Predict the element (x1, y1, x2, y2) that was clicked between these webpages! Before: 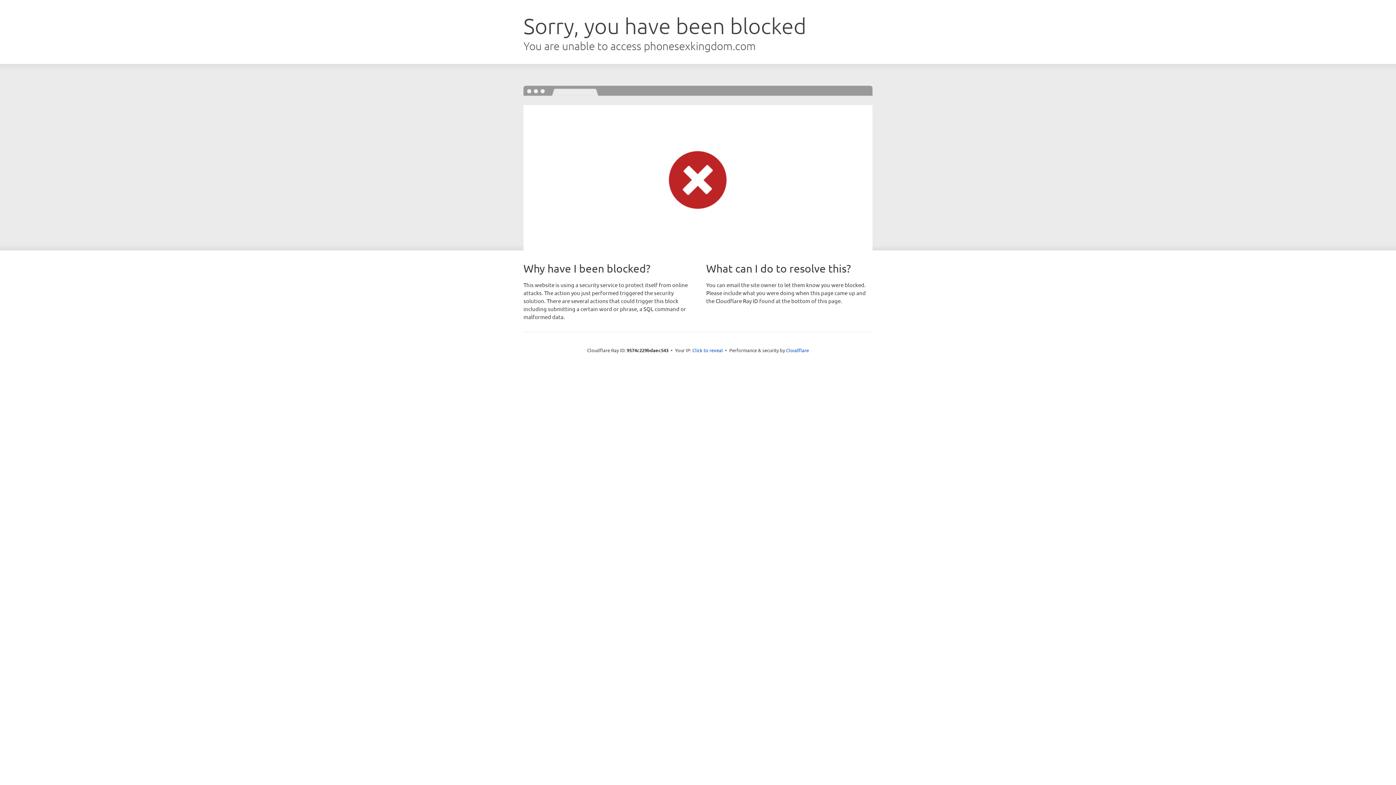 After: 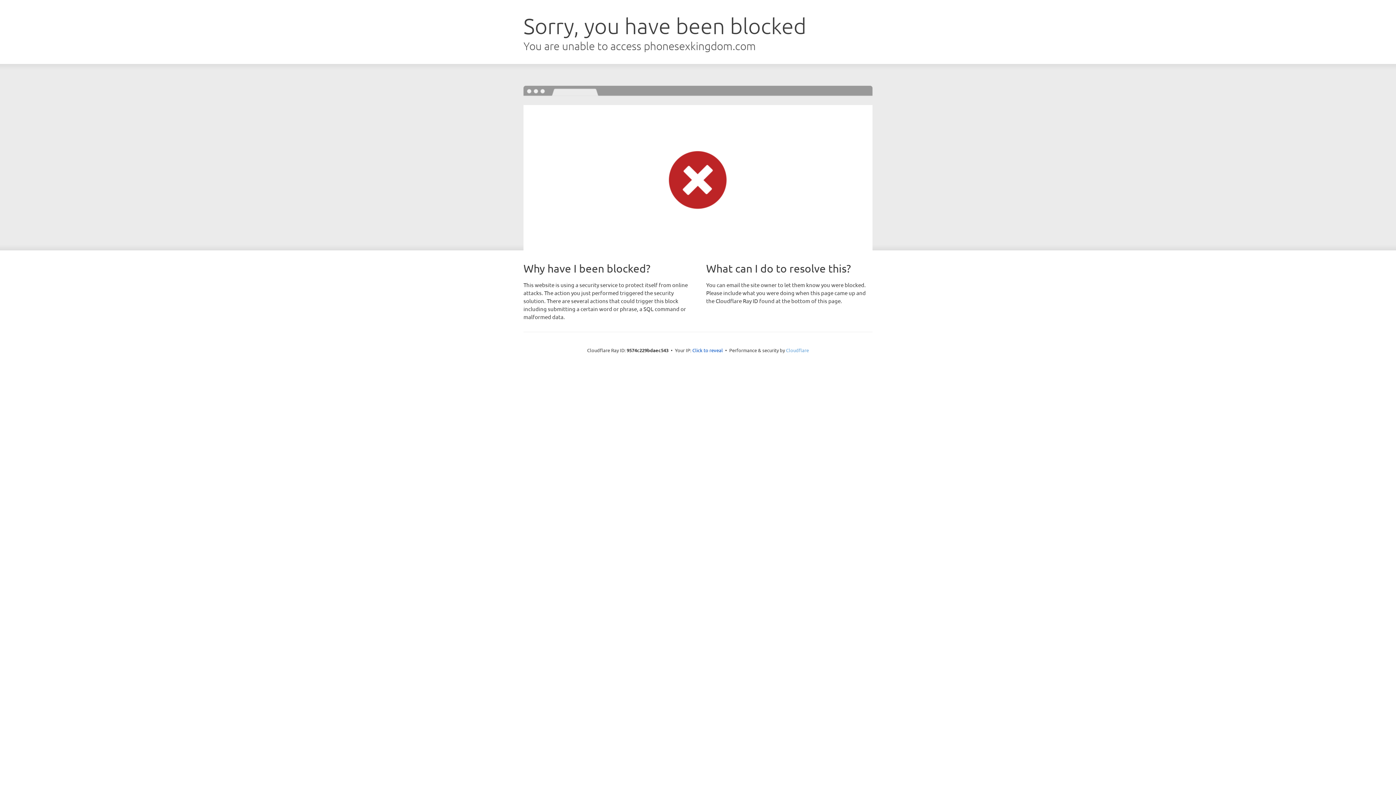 Action: bbox: (786, 347, 809, 353) label: Cloudflare